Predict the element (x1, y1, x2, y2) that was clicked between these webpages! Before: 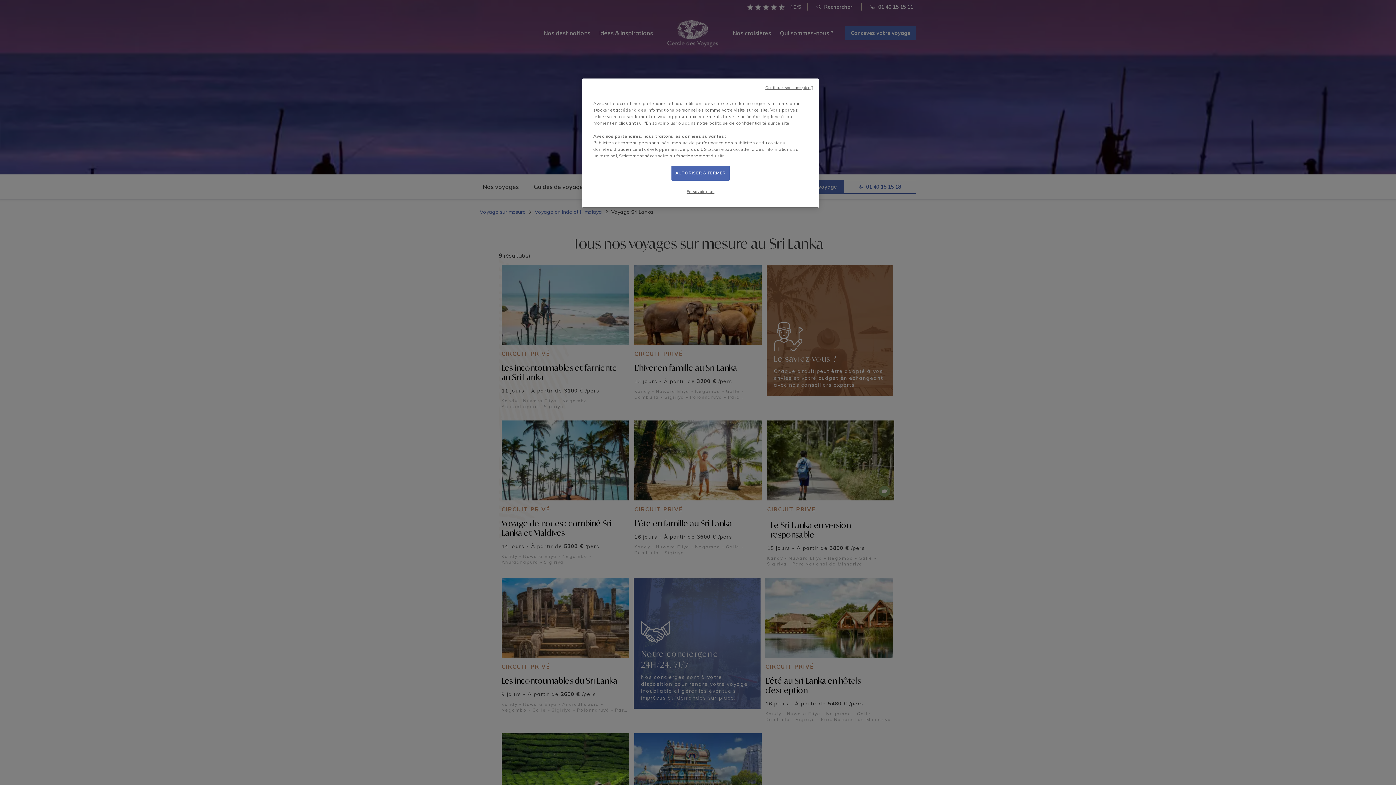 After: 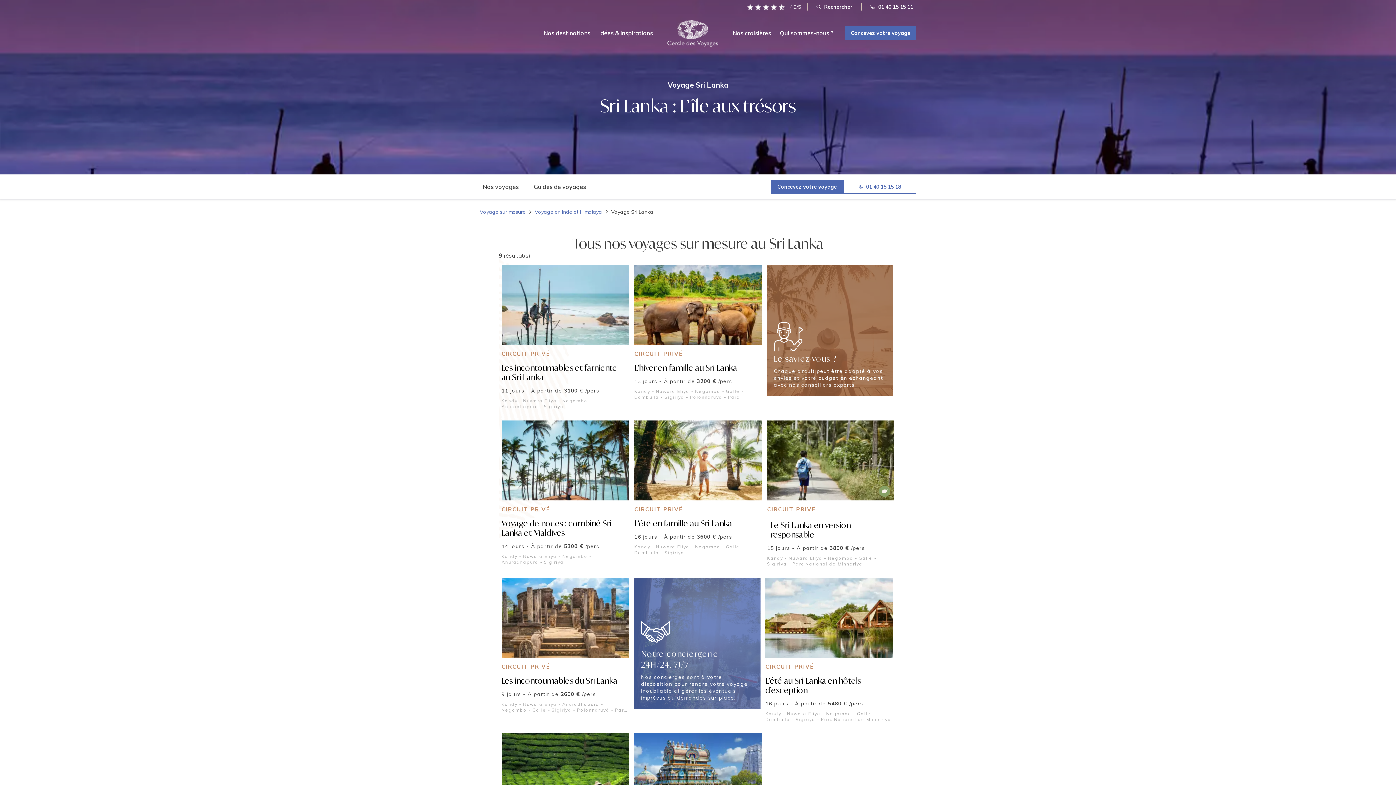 Action: label: AUTORISER & FERMER bbox: (671, 165, 729, 180)